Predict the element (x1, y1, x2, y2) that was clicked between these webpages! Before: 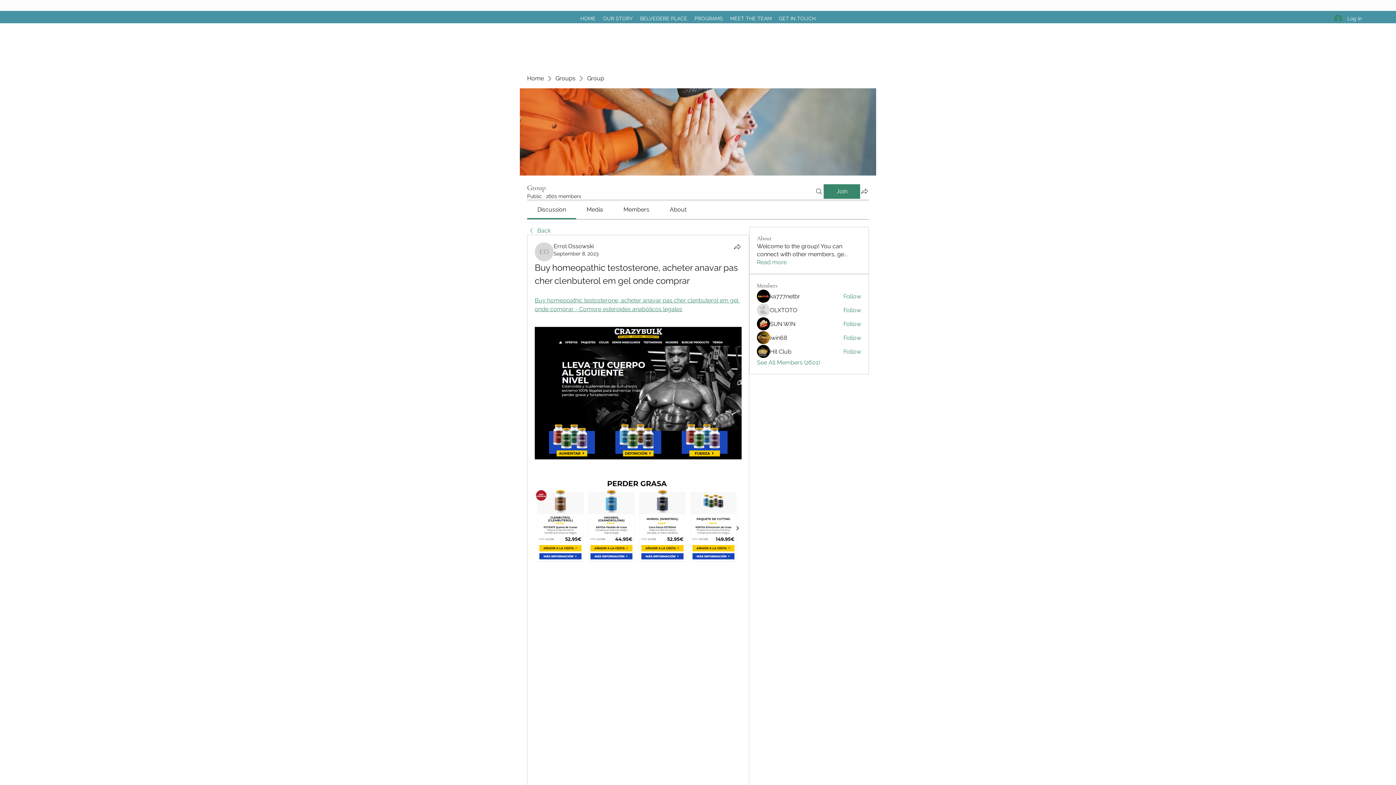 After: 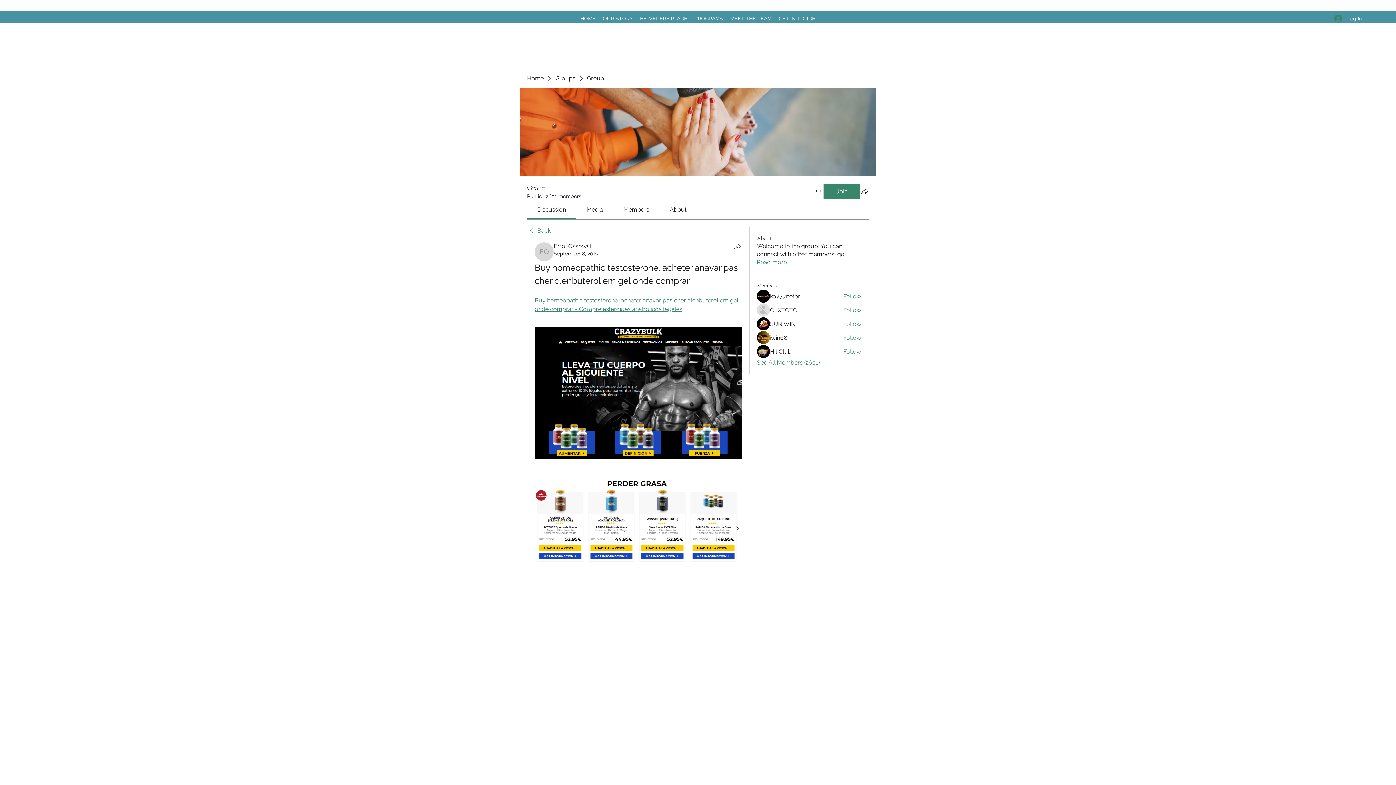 Action: bbox: (843, 292, 861, 300) label: Follow